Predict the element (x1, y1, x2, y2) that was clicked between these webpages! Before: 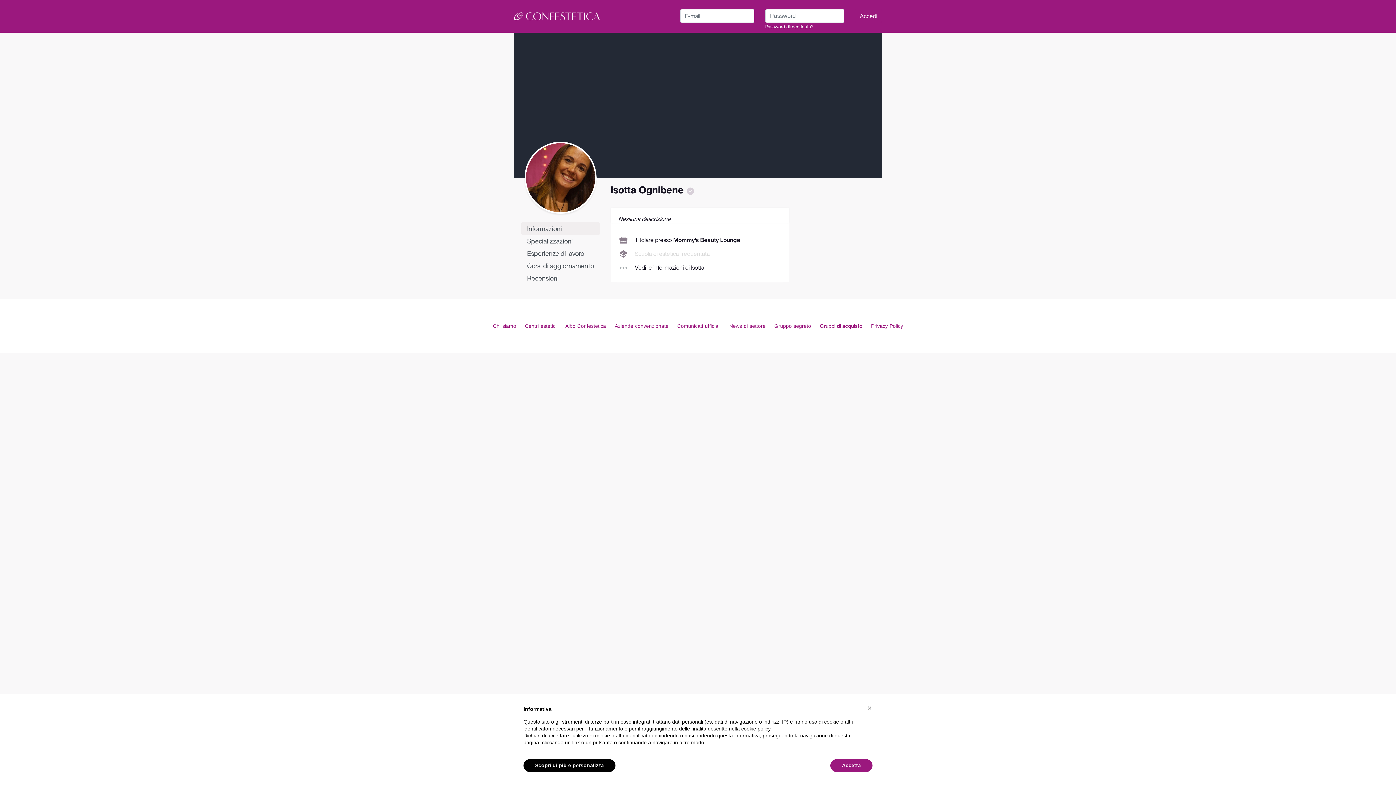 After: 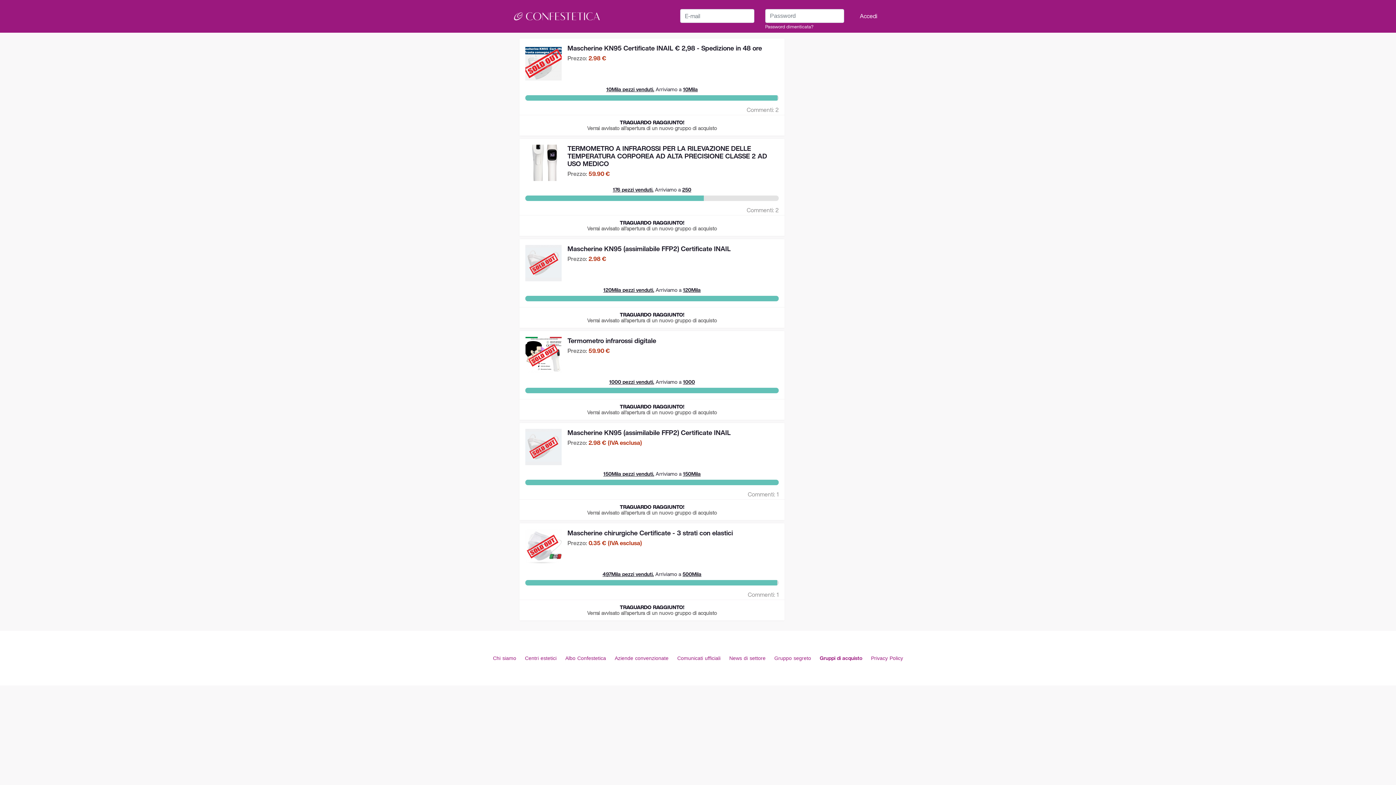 Action: bbox: (820, 322, 862, 329) label: Gruppi di acquisto